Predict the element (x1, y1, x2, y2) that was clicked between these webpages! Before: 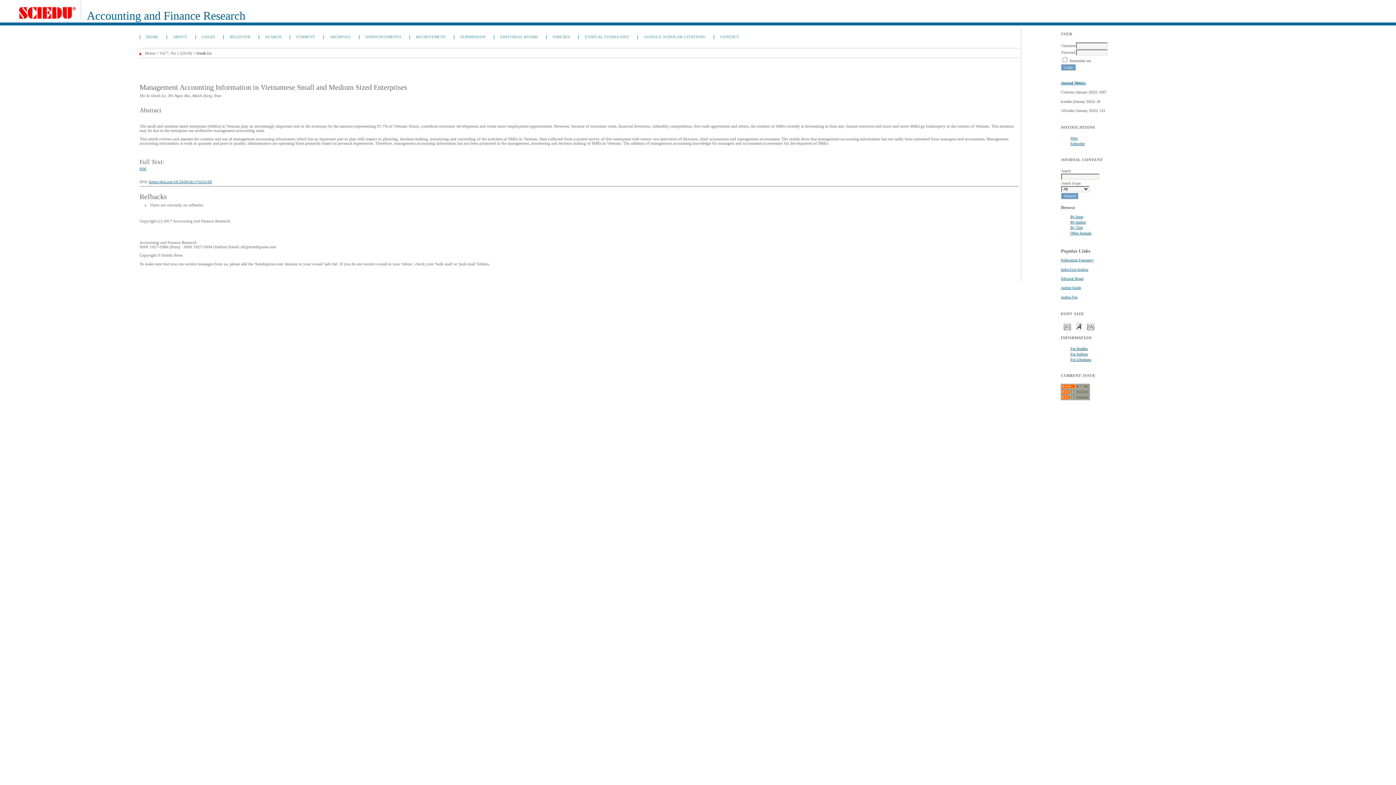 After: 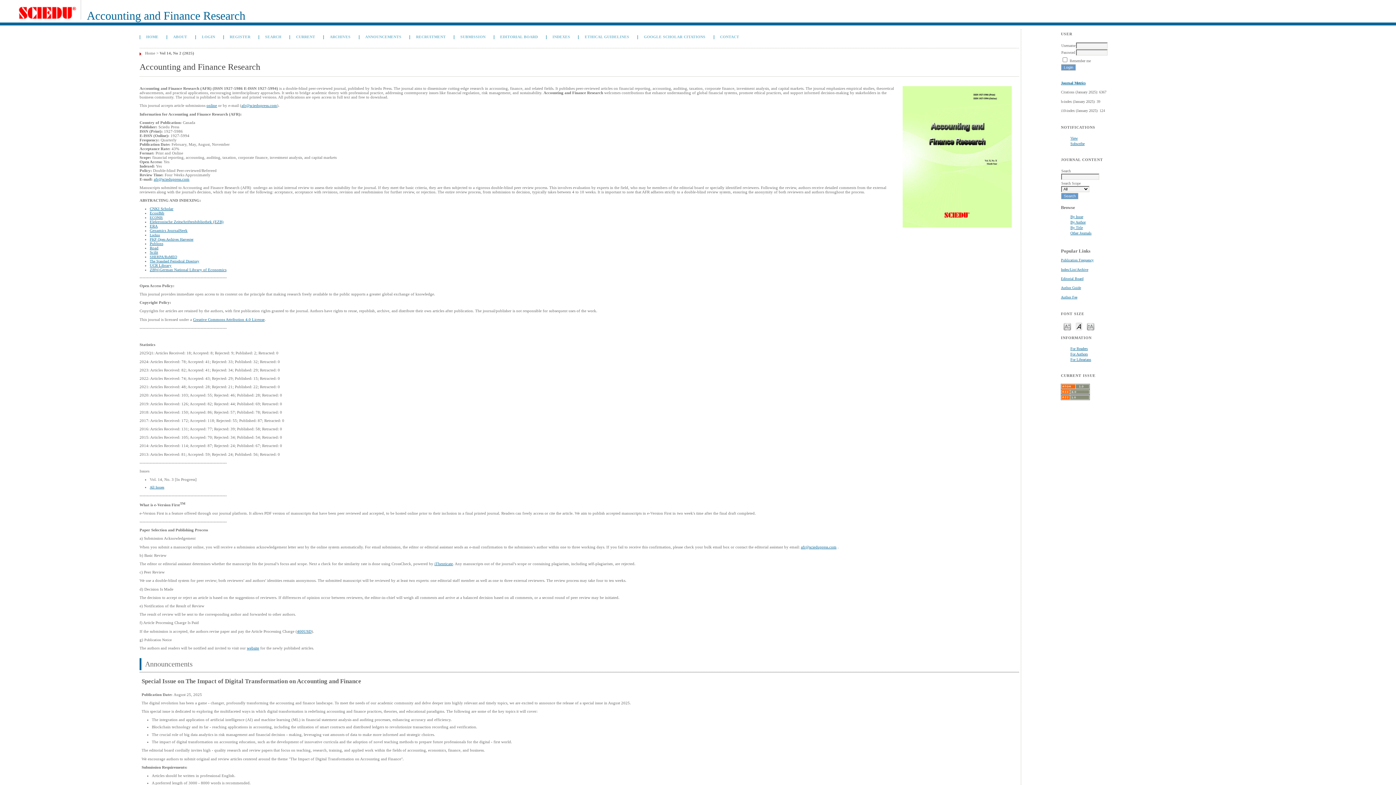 Action: label: HOME bbox: (145, 34, 159, 39)